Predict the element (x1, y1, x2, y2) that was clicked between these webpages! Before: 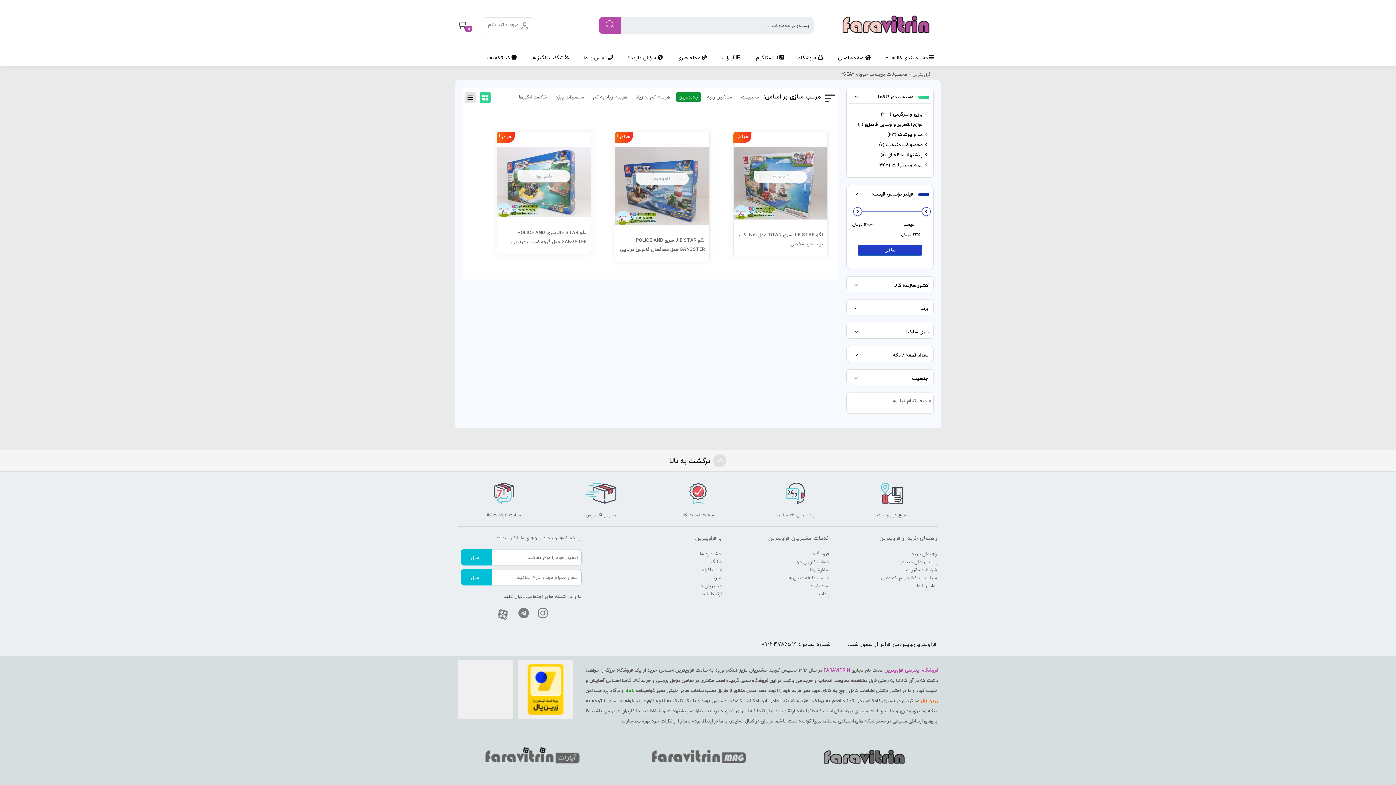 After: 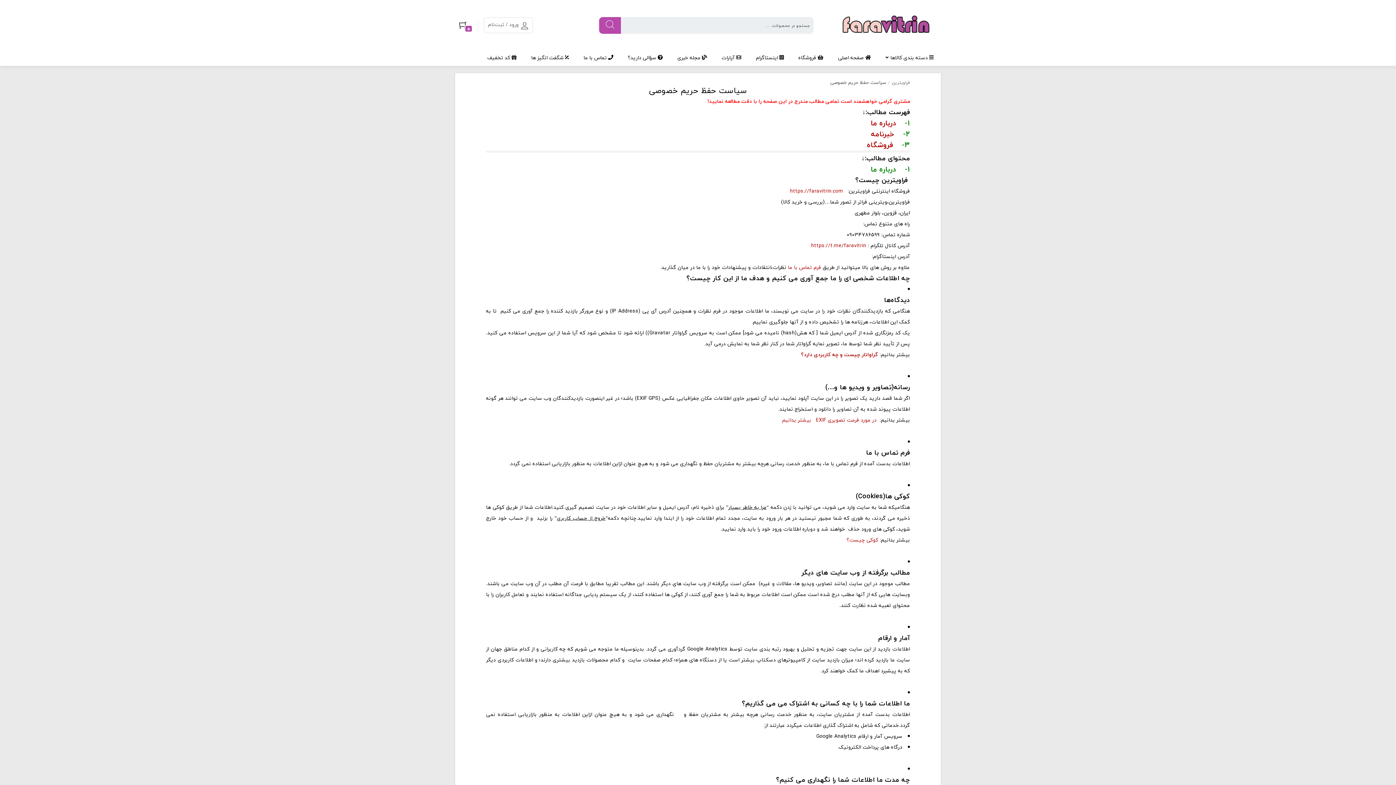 Action: label: سیاست حفظ حریم خصوصی bbox: (881, 574, 937, 582)